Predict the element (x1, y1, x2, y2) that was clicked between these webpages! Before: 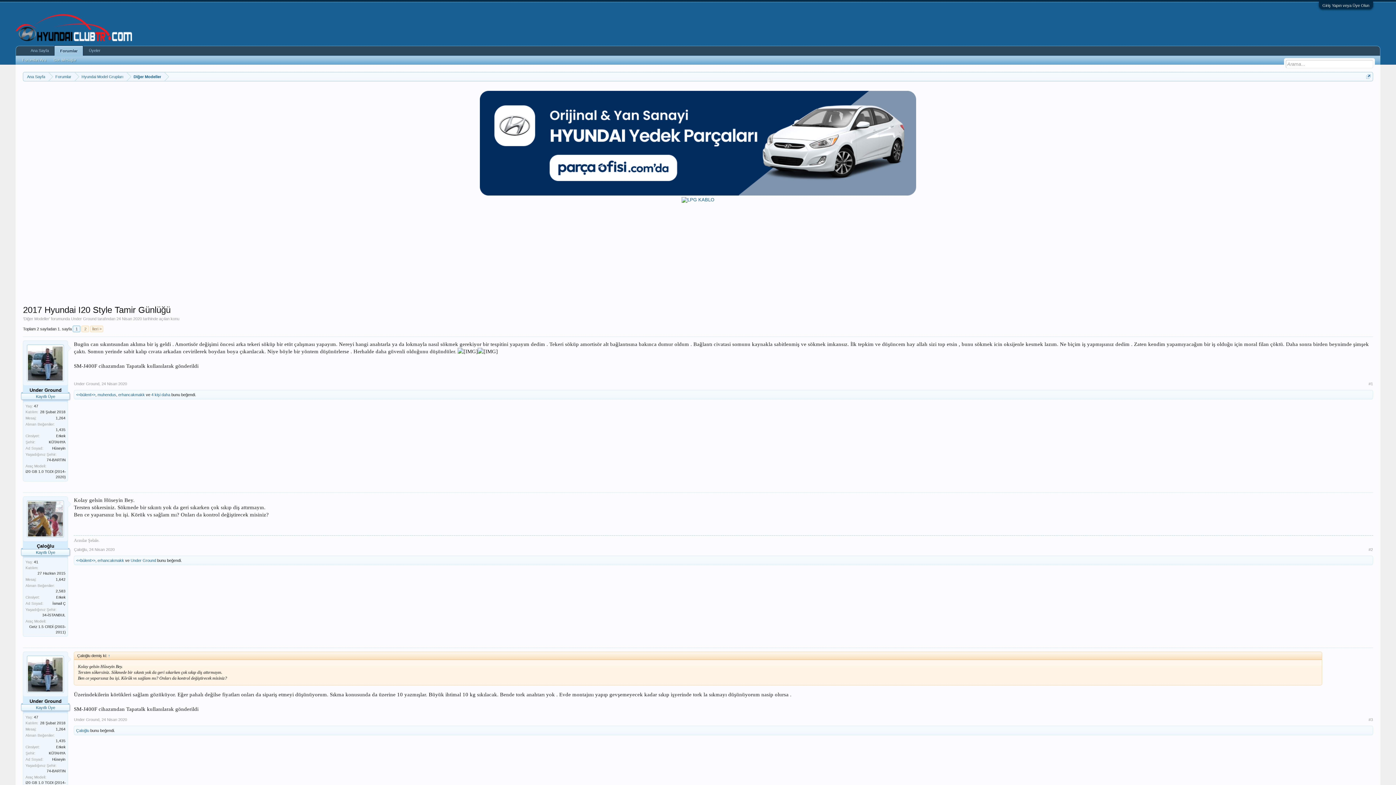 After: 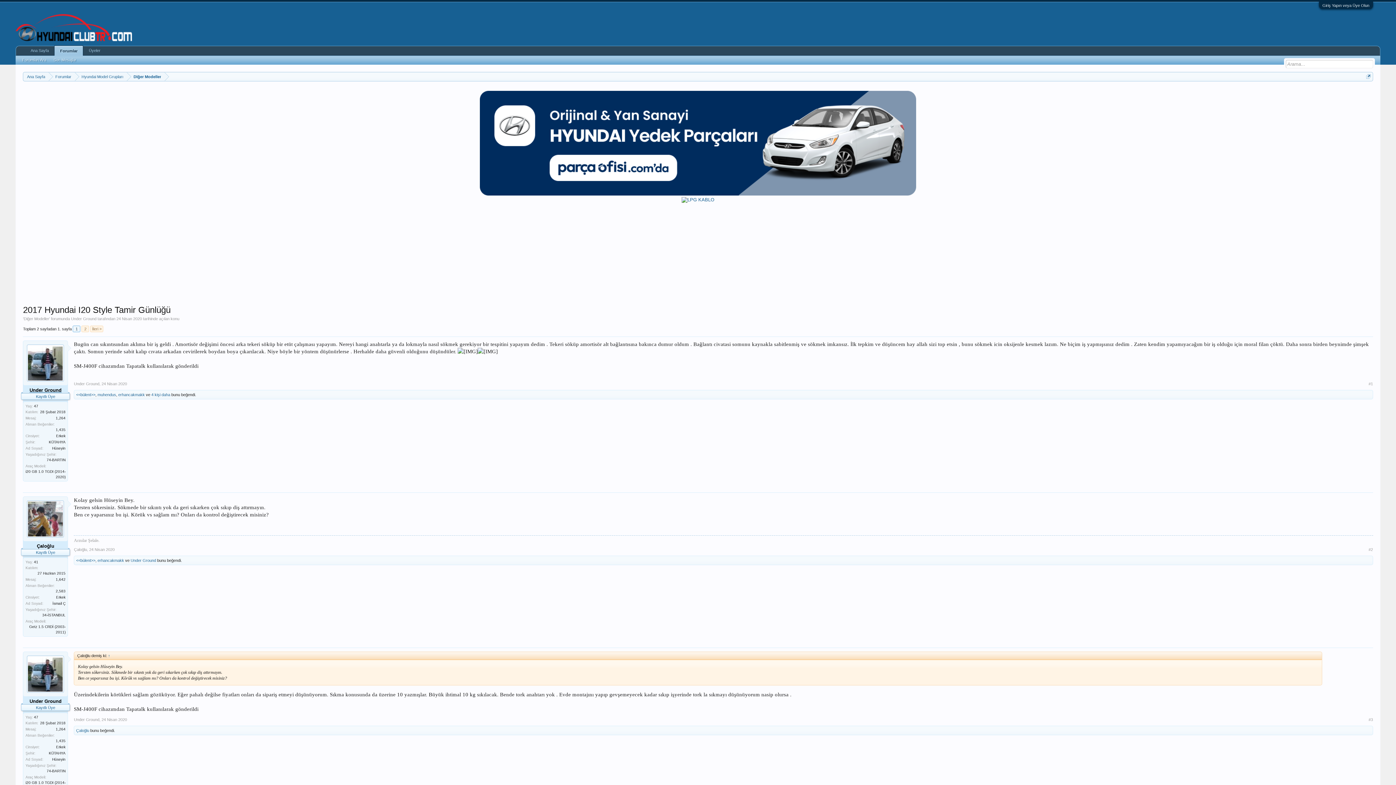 Action: bbox: (25, 387, 65, 393) label: Under Ground